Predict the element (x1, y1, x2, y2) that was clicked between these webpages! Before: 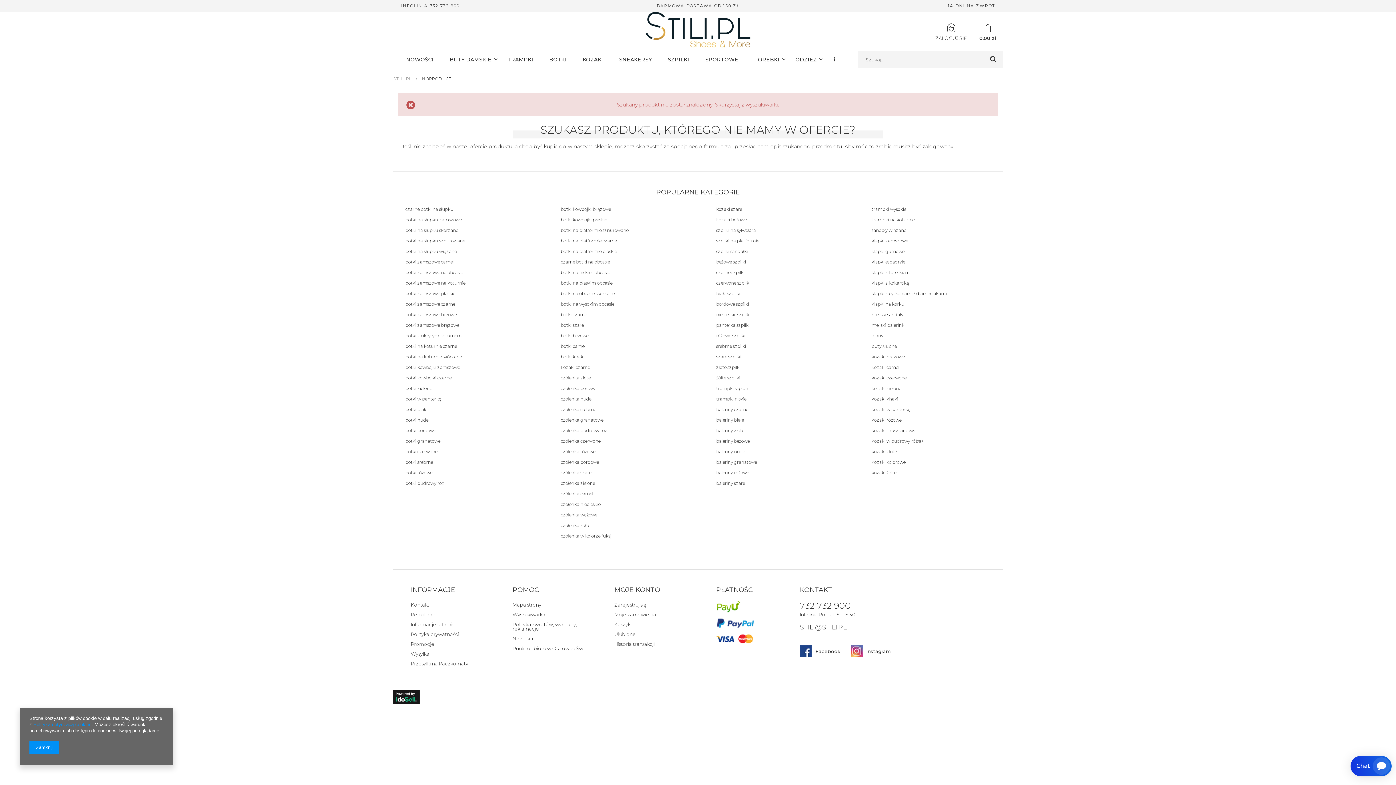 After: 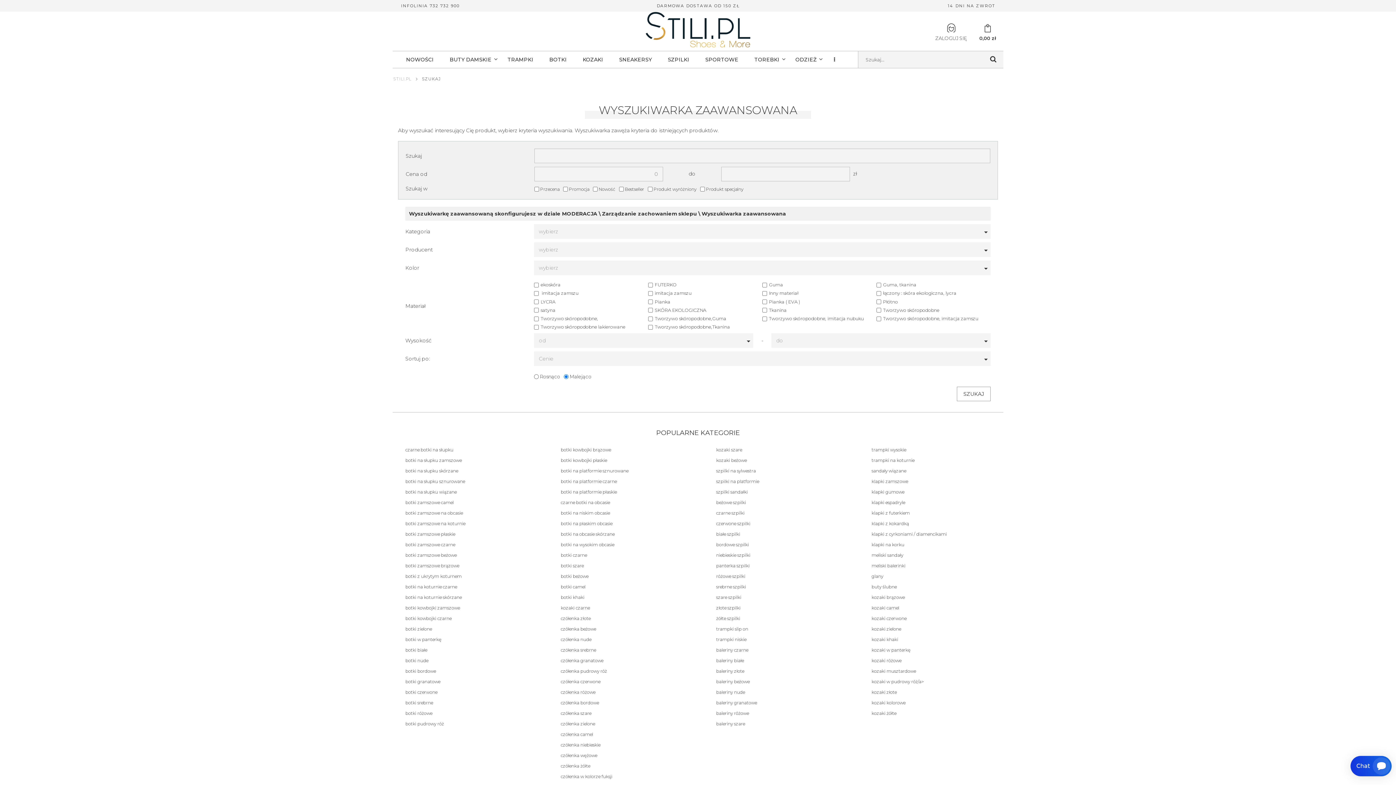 Action: bbox: (745, 101, 778, 108) label: wyszukiwarki